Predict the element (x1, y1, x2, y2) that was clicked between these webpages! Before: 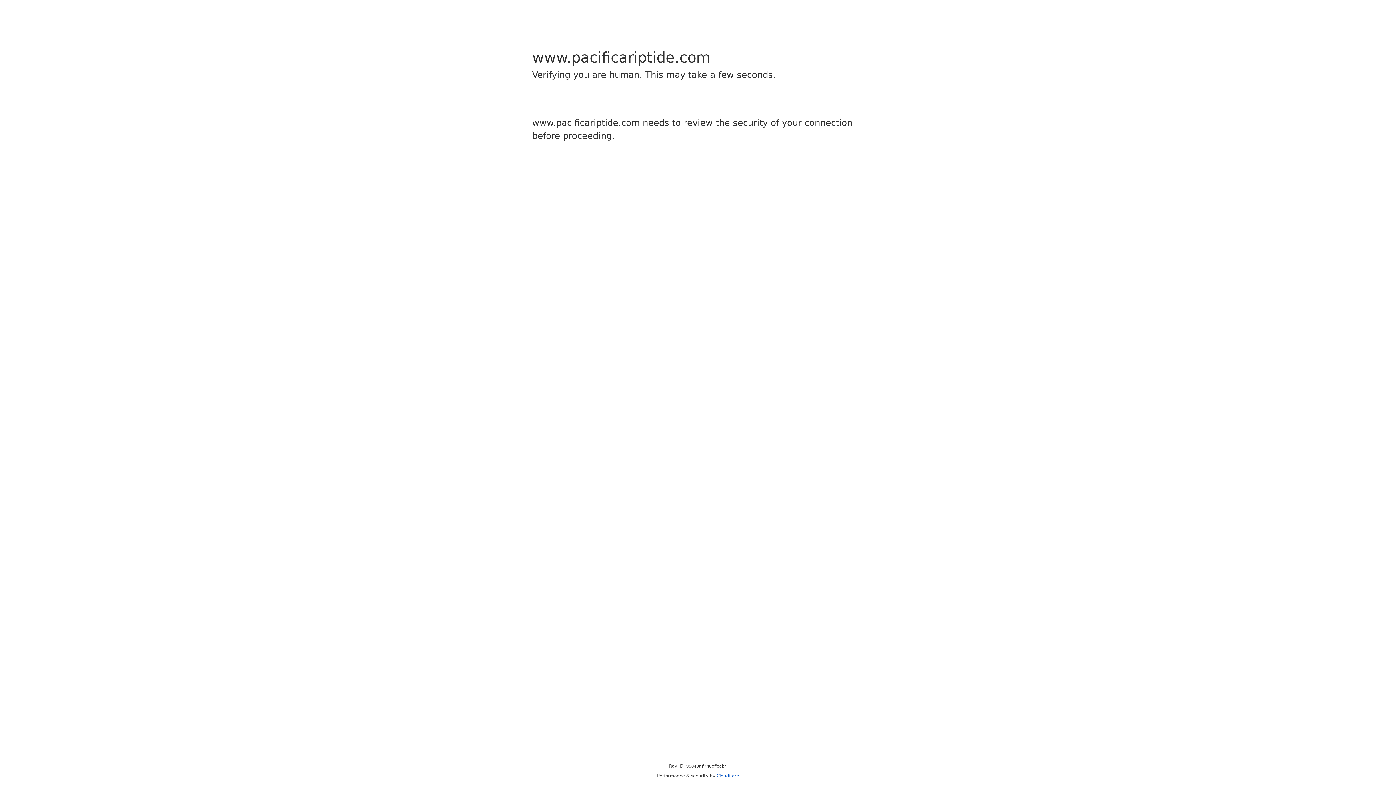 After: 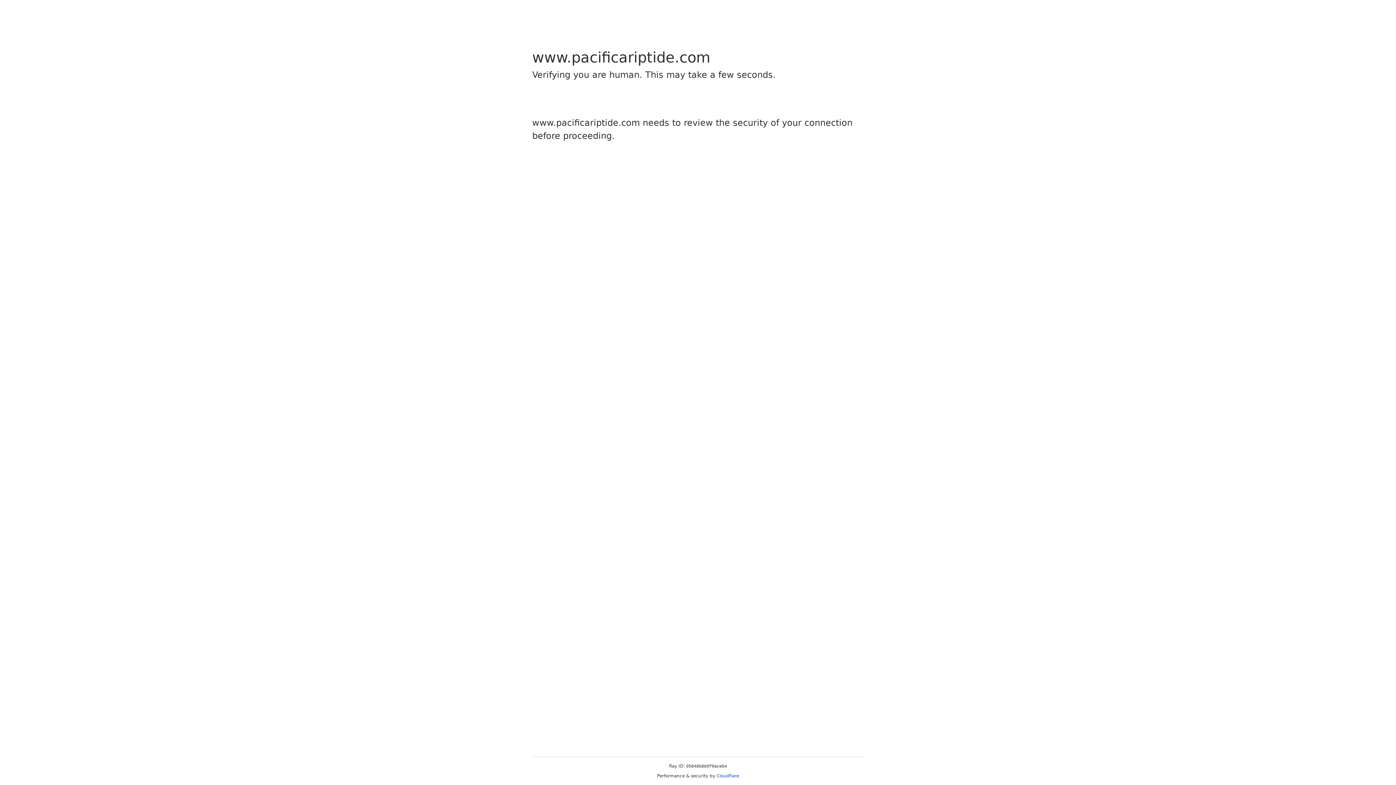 Action: bbox: (716, 773, 739, 778) label: Cloudflare